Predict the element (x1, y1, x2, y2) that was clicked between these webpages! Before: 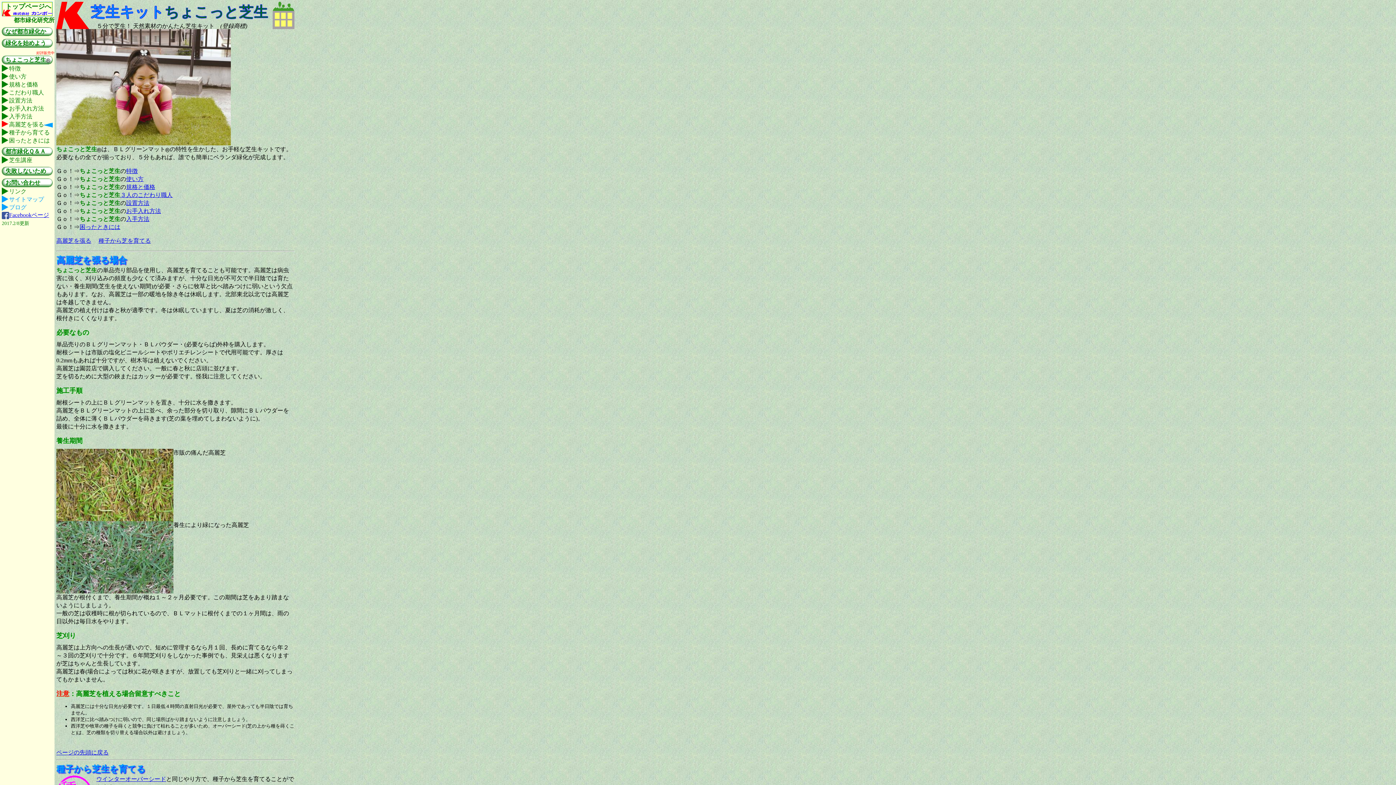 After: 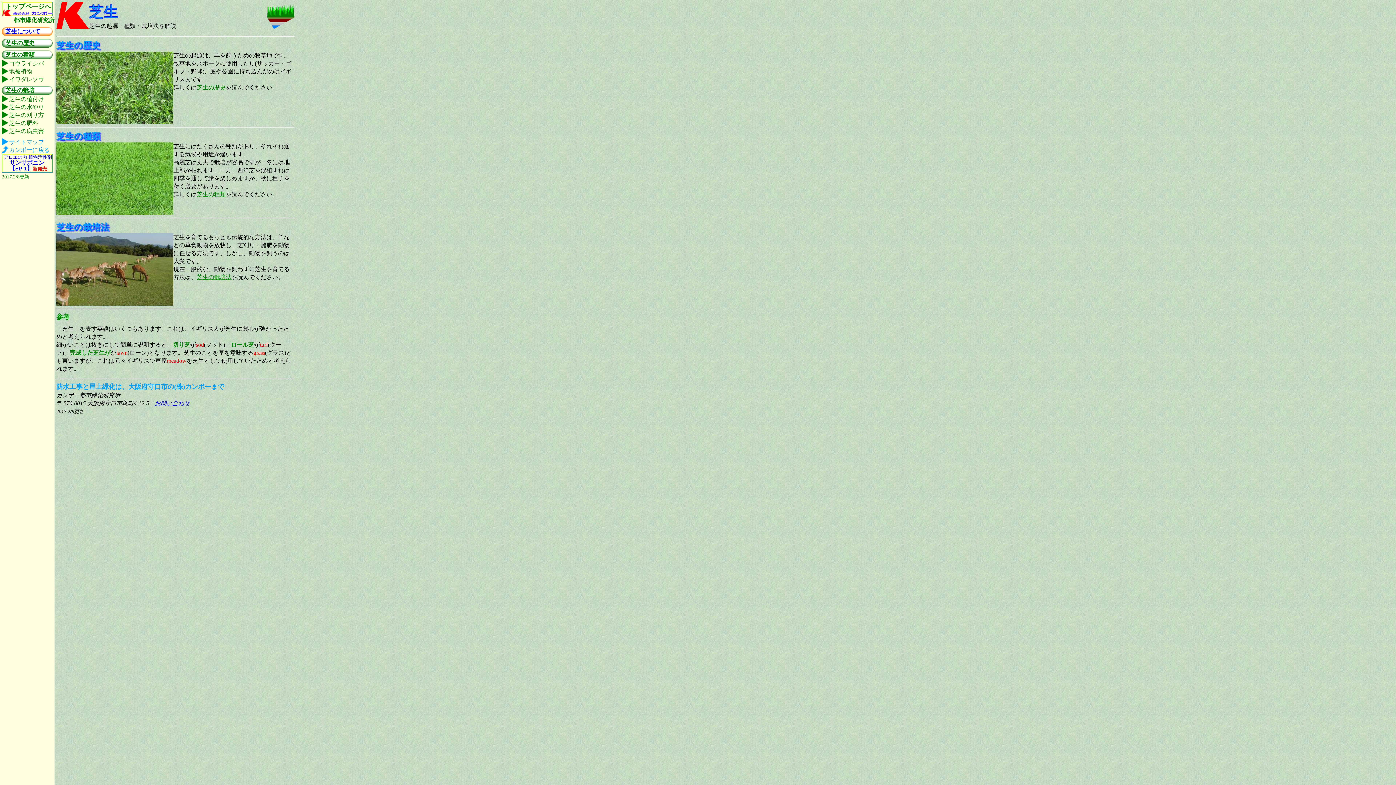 Action: label: 芝生講座 bbox: (1, 156, 59, 164)